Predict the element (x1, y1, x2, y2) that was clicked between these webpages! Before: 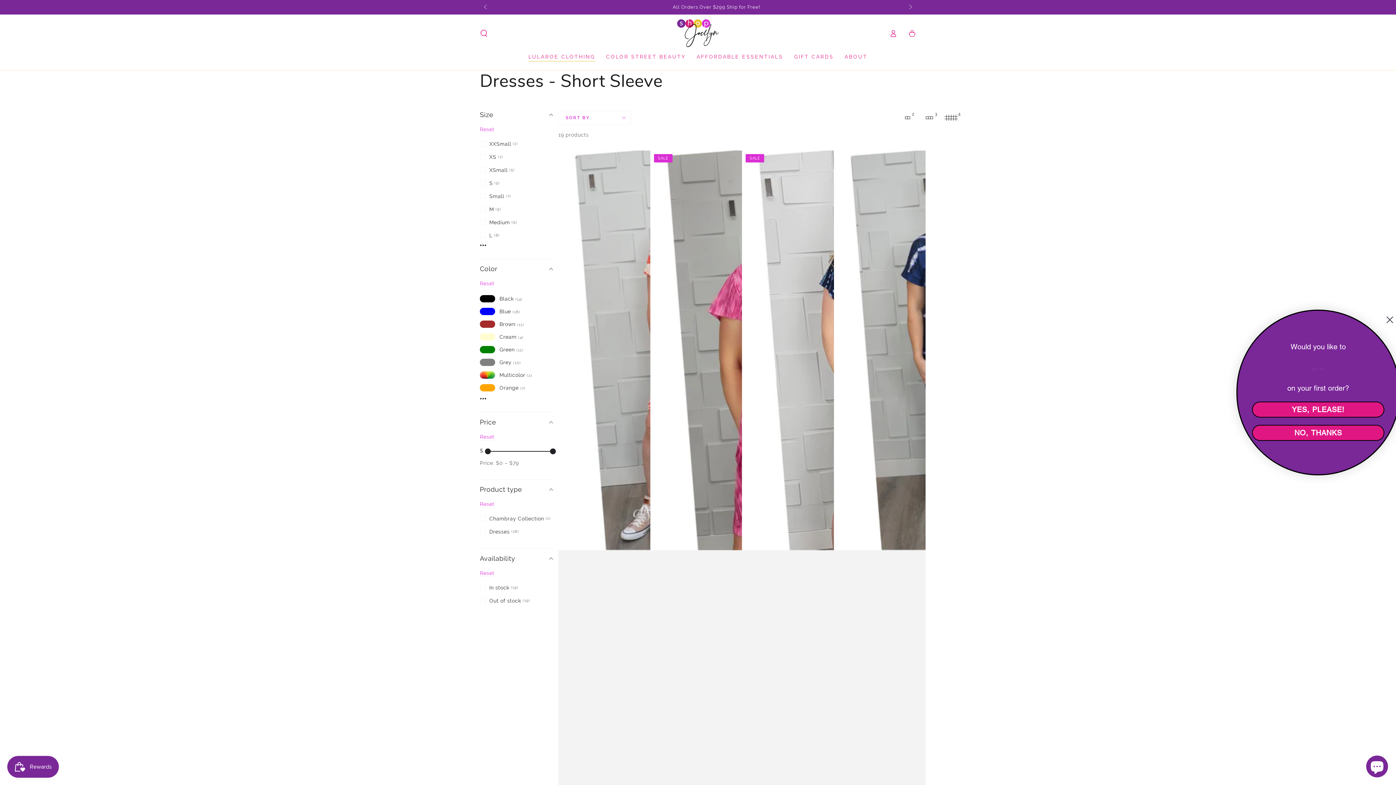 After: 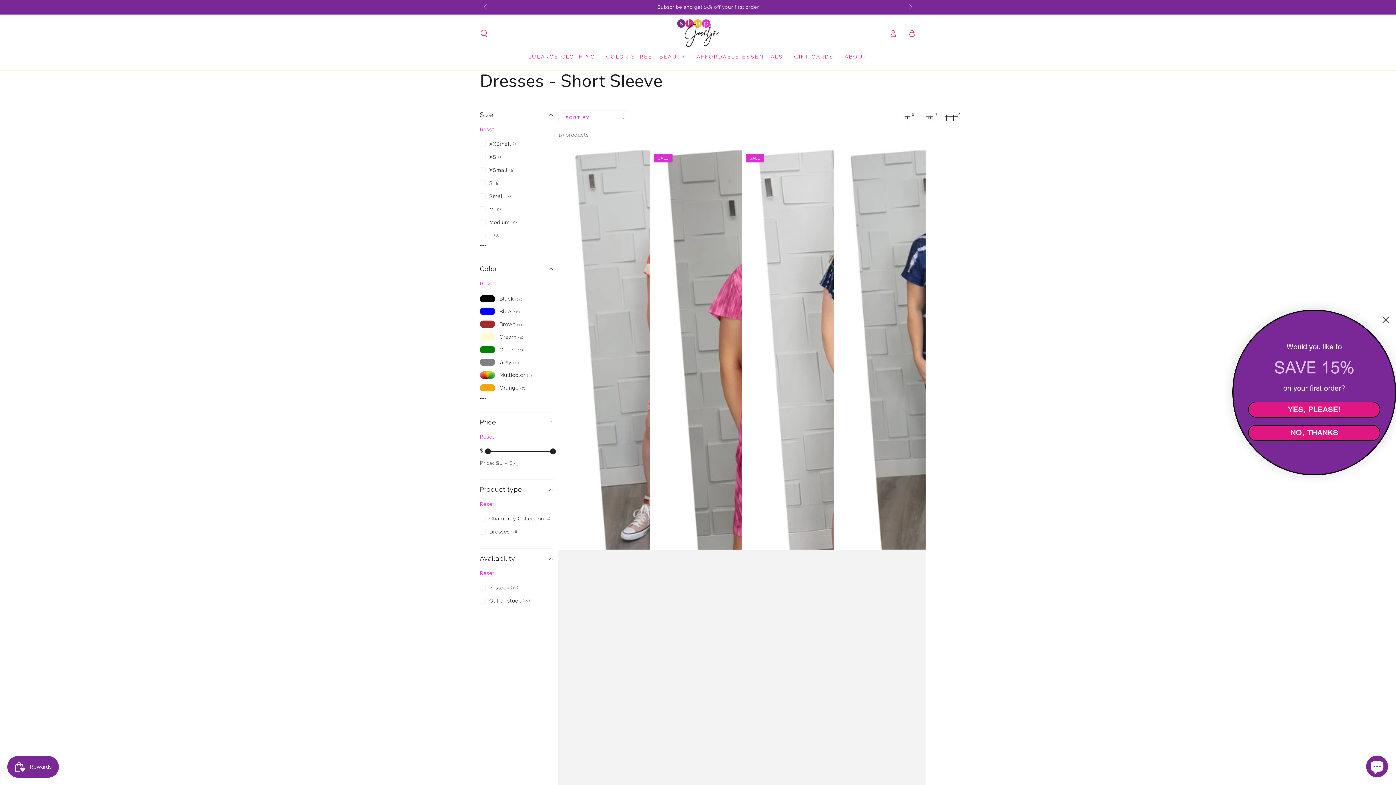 Action: label: Reset bbox: (480, 126, 494, 133)